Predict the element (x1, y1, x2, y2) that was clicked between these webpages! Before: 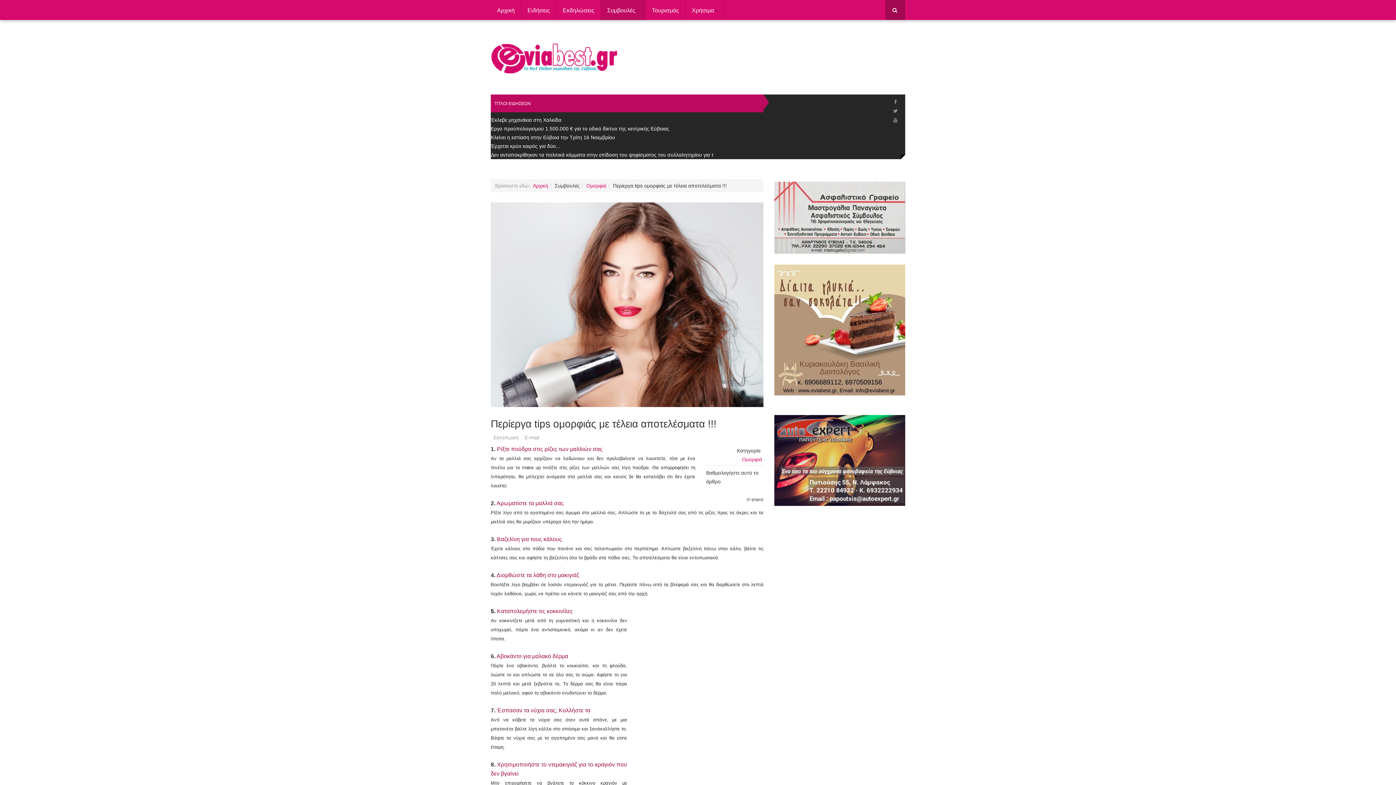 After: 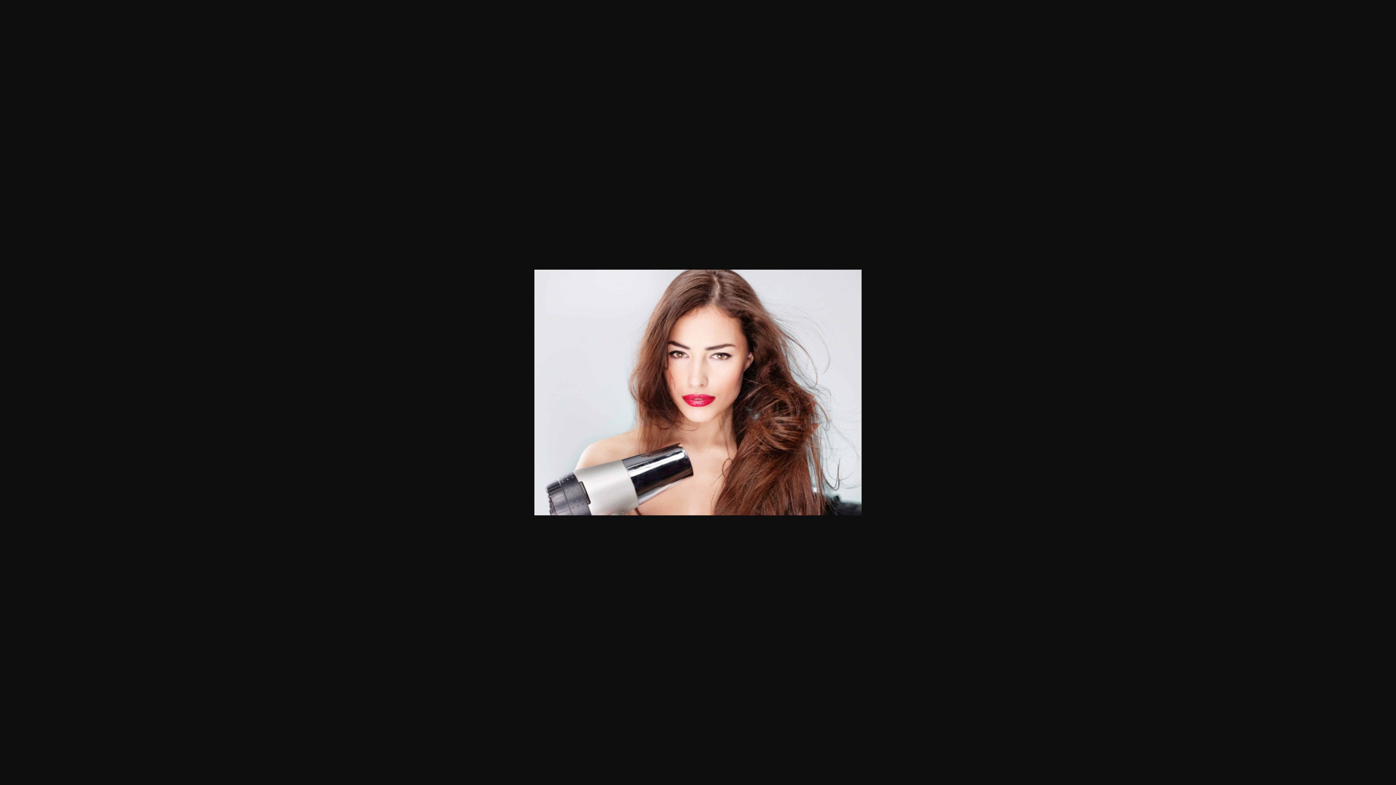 Action: bbox: (490, 202, 763, 407)